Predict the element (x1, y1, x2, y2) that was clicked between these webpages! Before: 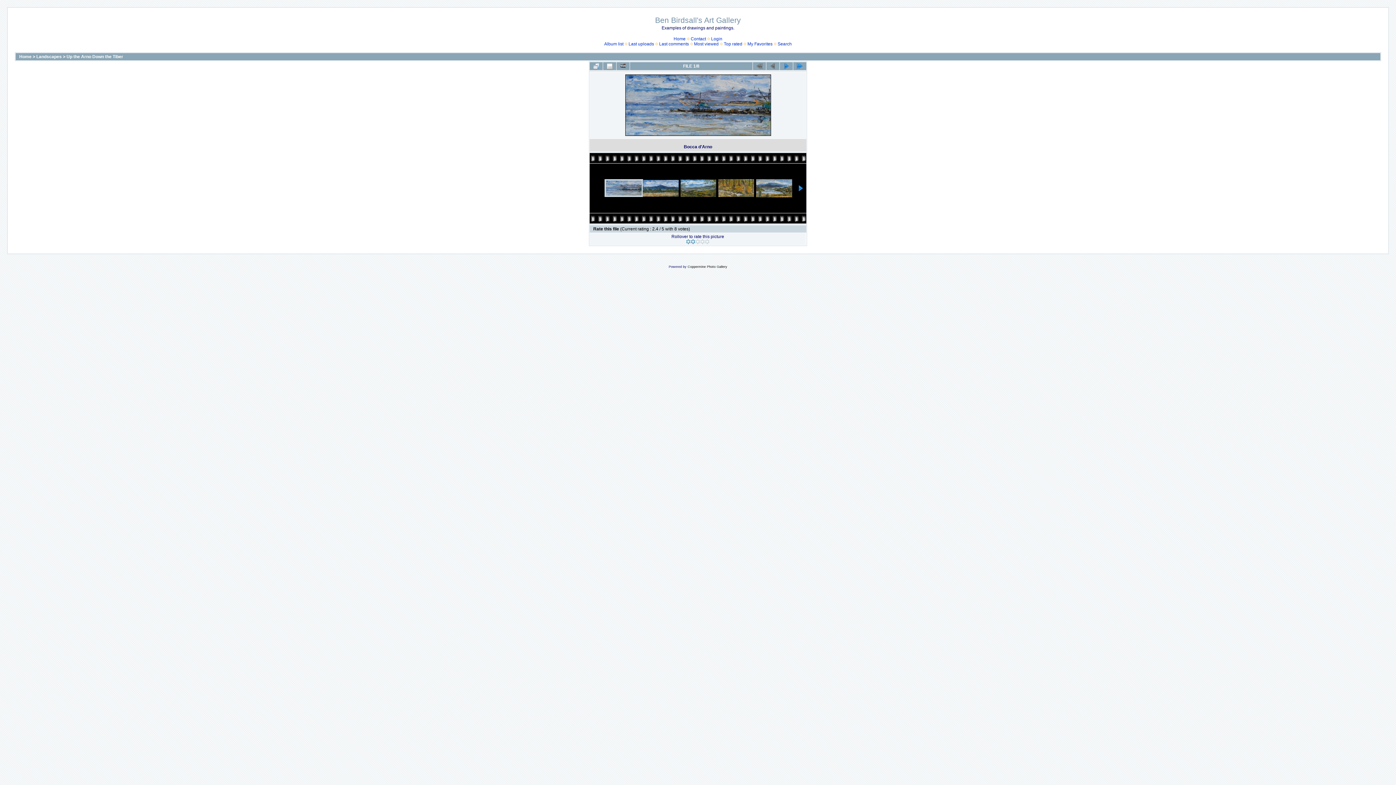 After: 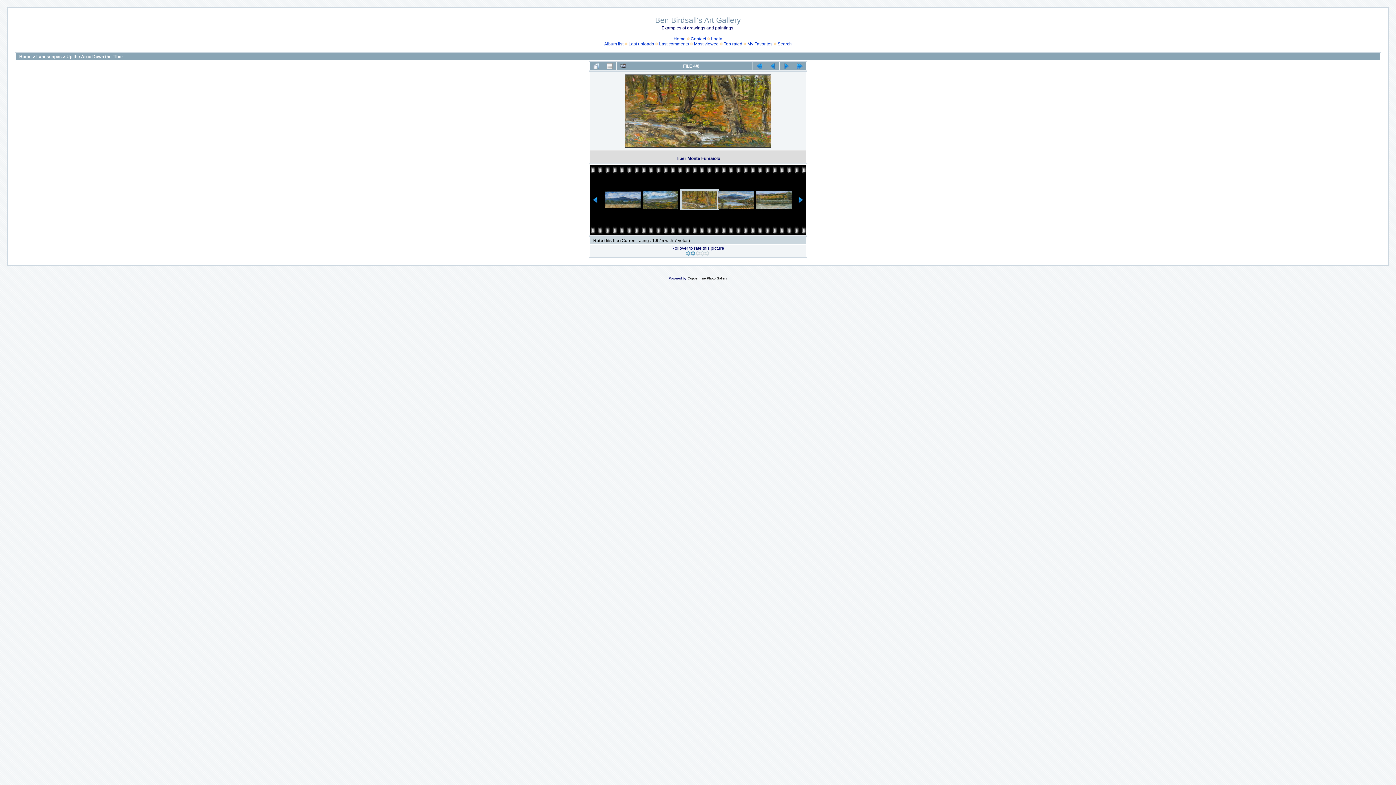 Action: bbox: (718, 179, 754, 197)